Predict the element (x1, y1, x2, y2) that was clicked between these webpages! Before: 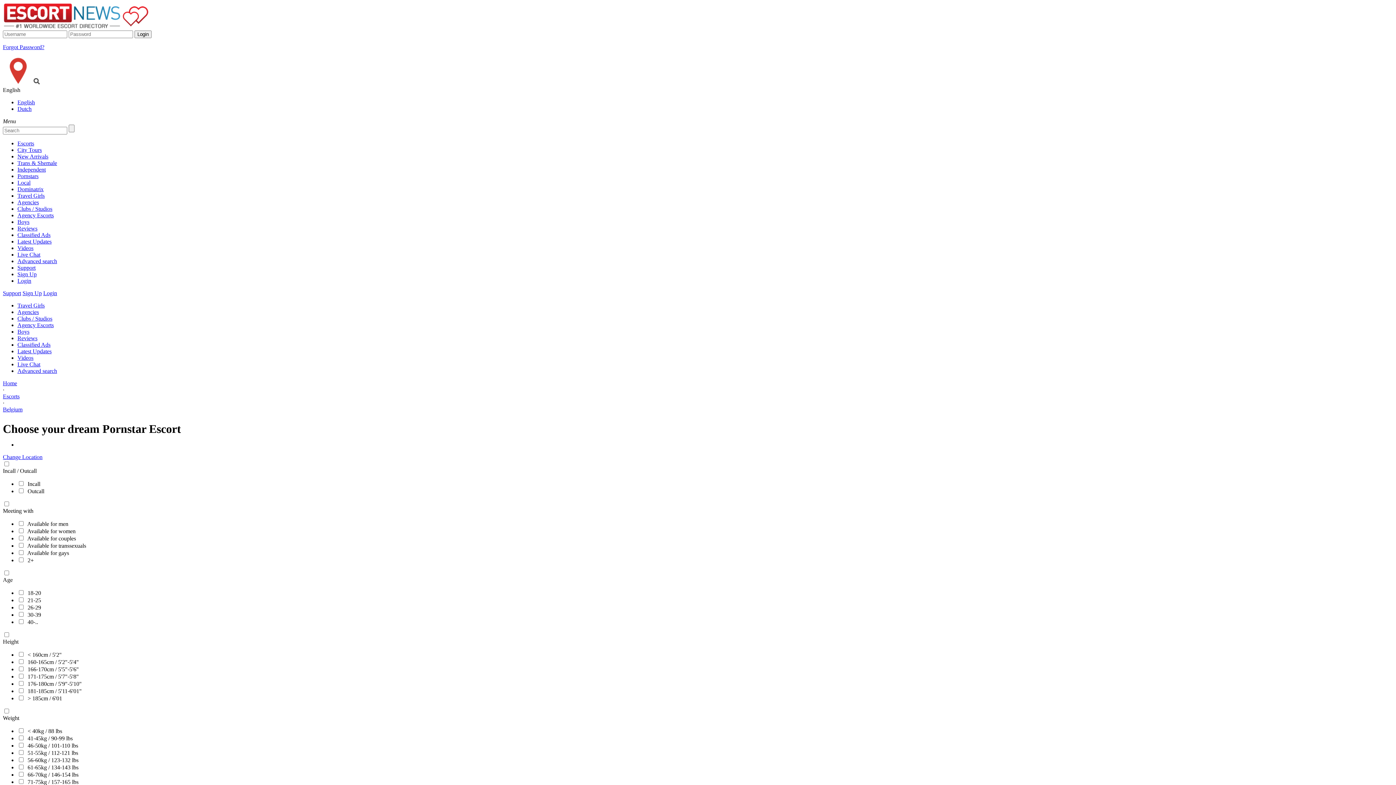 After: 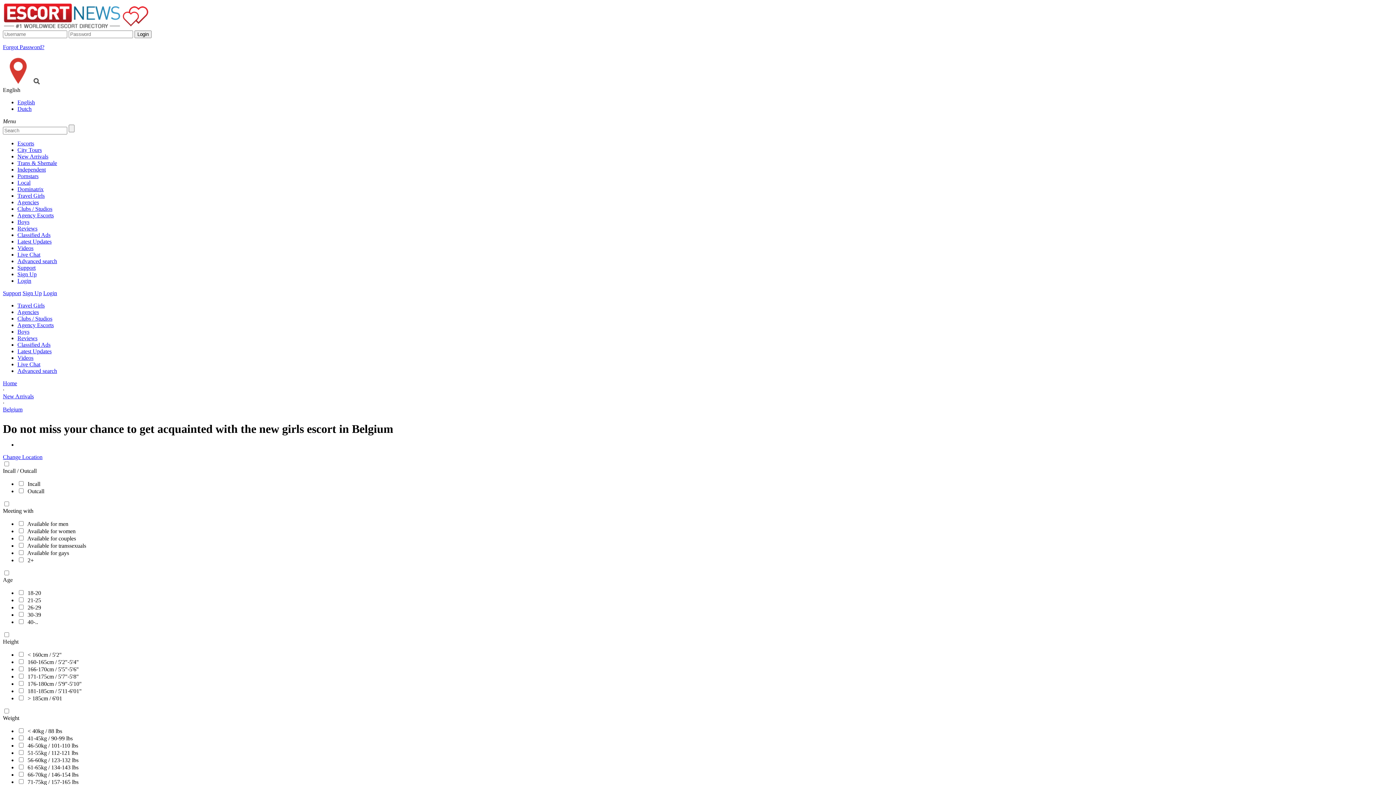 Action: label: New Arrivals bbox: (17, 153, 48, 159)